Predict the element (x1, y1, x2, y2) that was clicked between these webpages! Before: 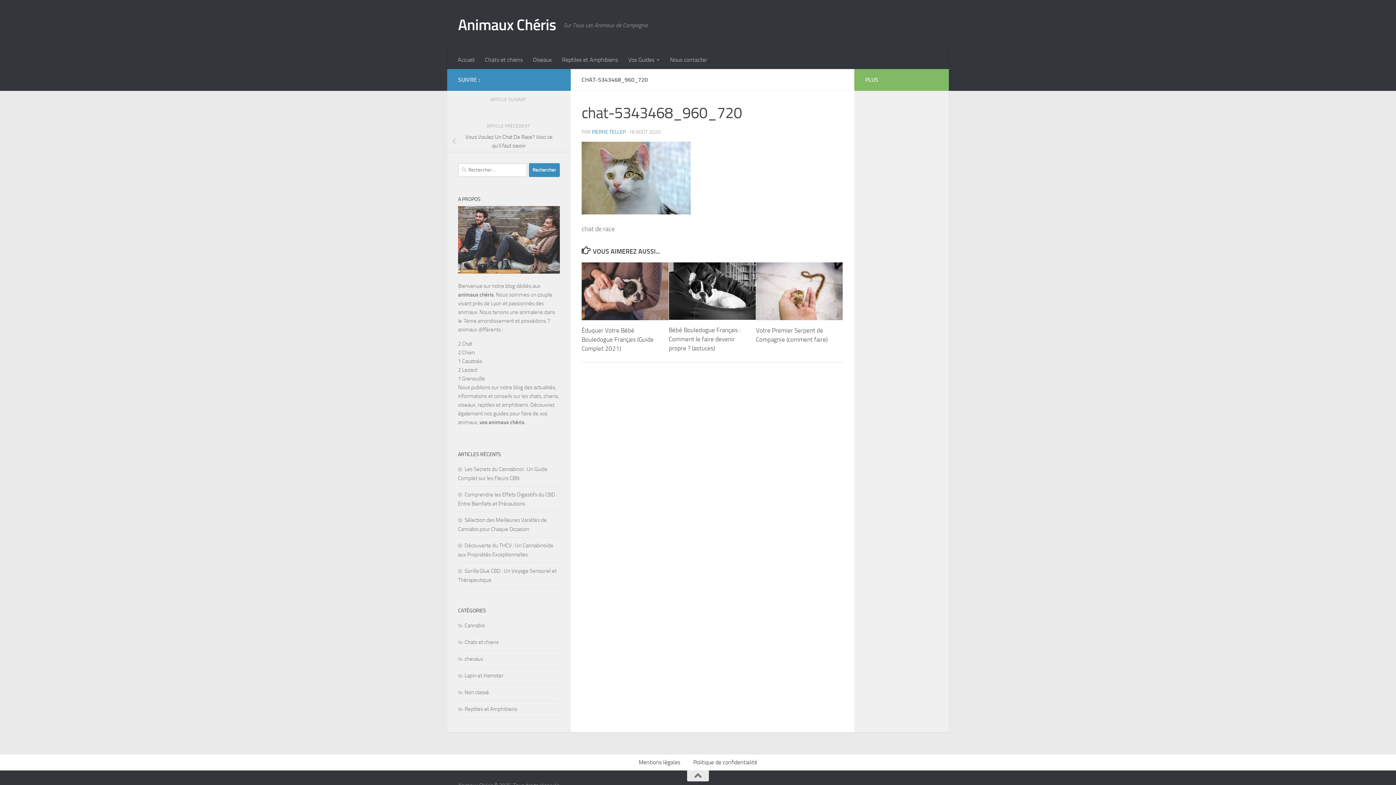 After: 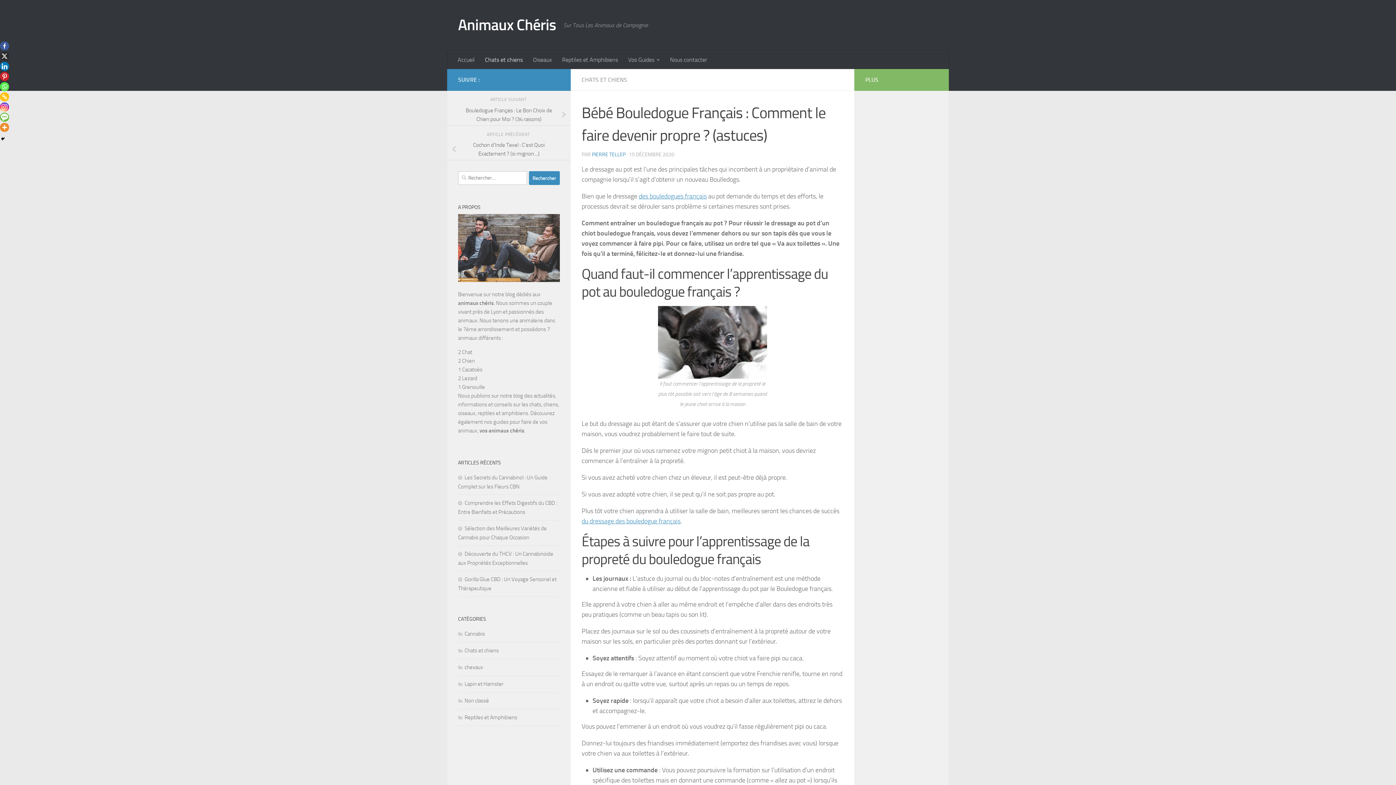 Action: label: Bébé Bouledogue Français : Comment le faire devenir propre ? (astuces) bbox: (669, 326, 741, 352)